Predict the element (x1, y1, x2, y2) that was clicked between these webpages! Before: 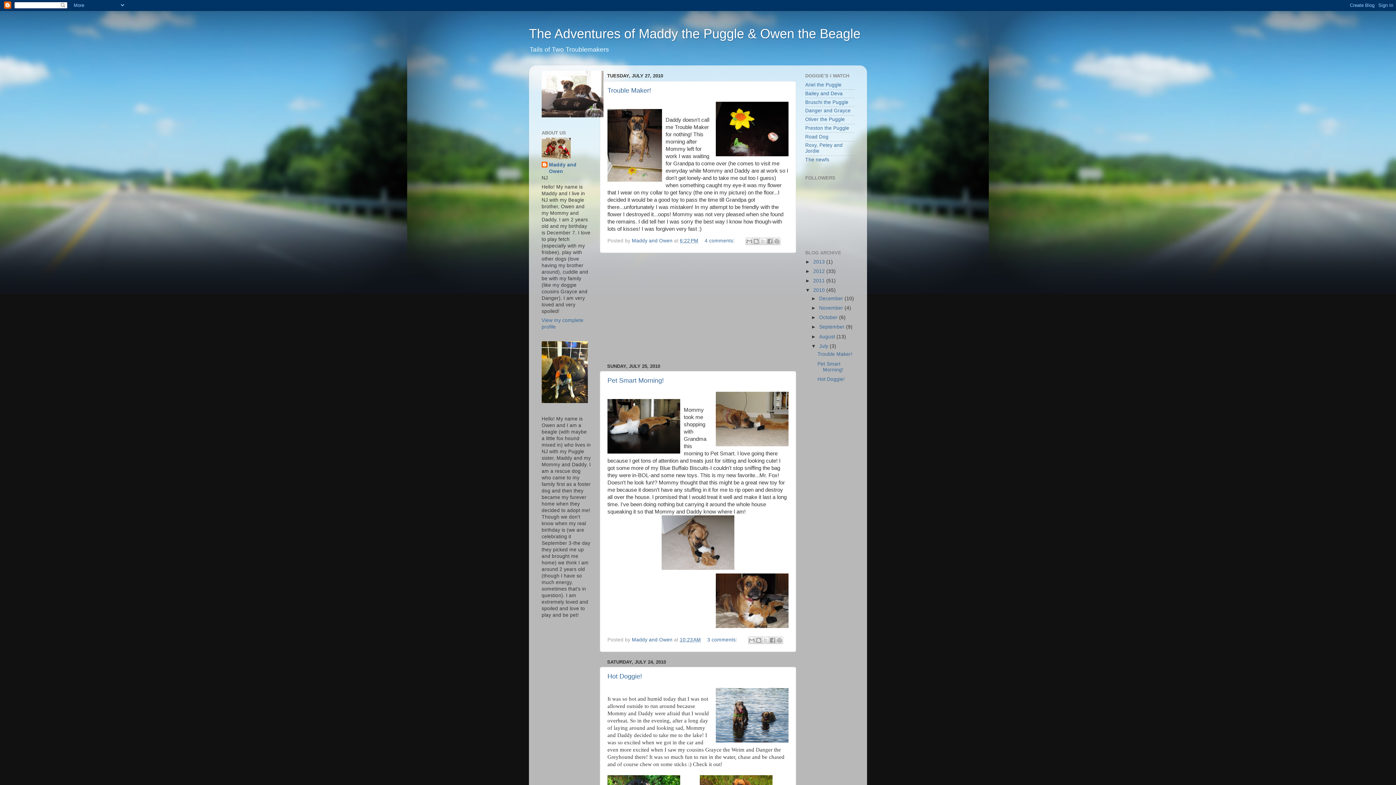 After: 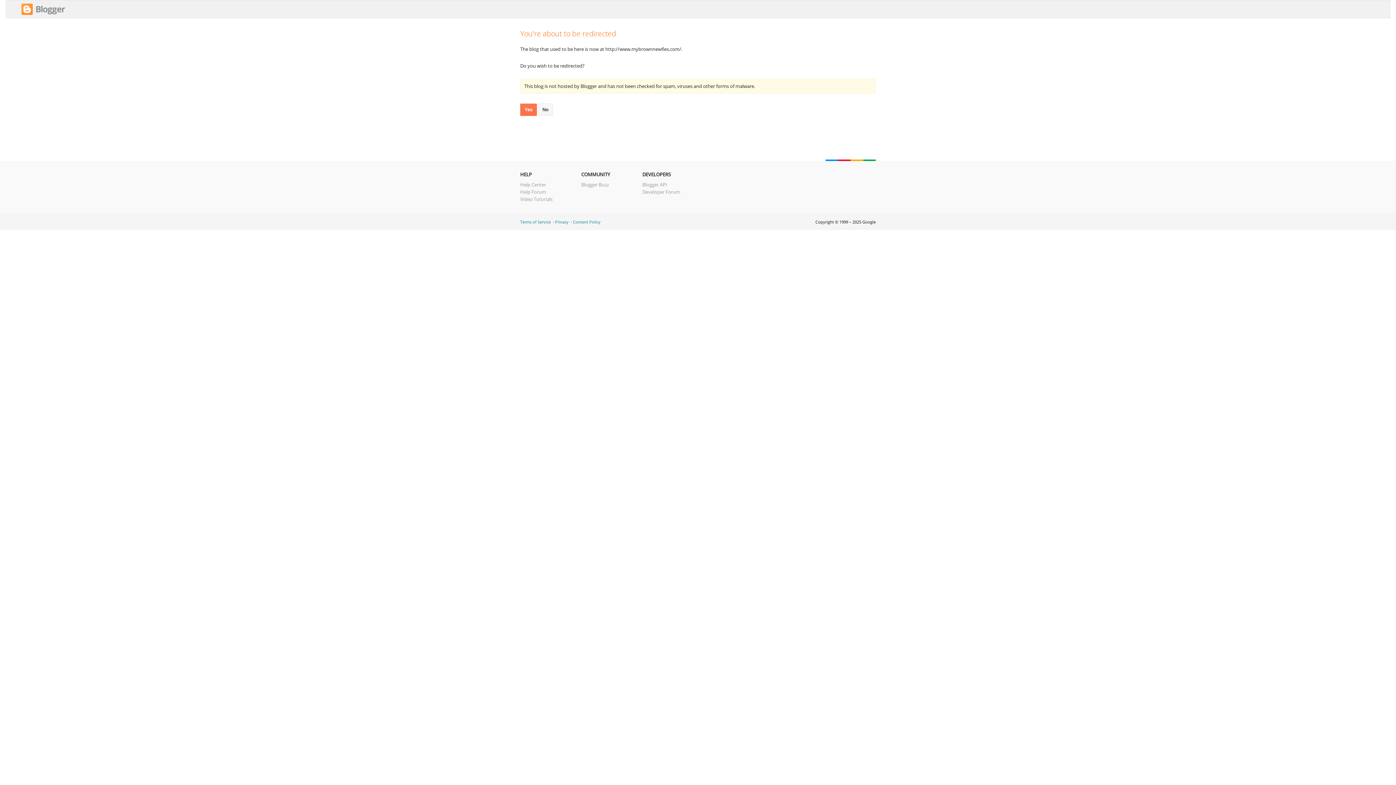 Action: label: The newfs bbox: (805, 157, 829, 162)